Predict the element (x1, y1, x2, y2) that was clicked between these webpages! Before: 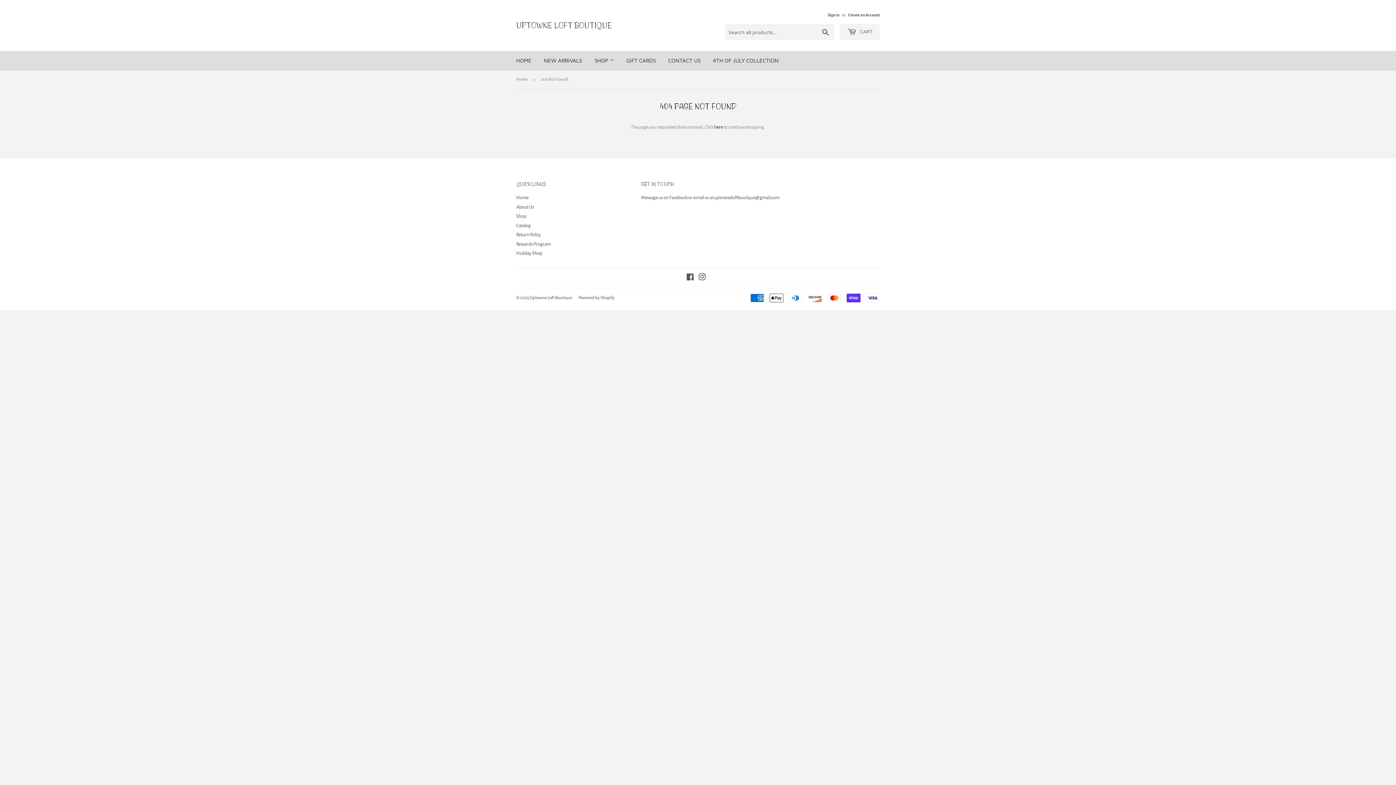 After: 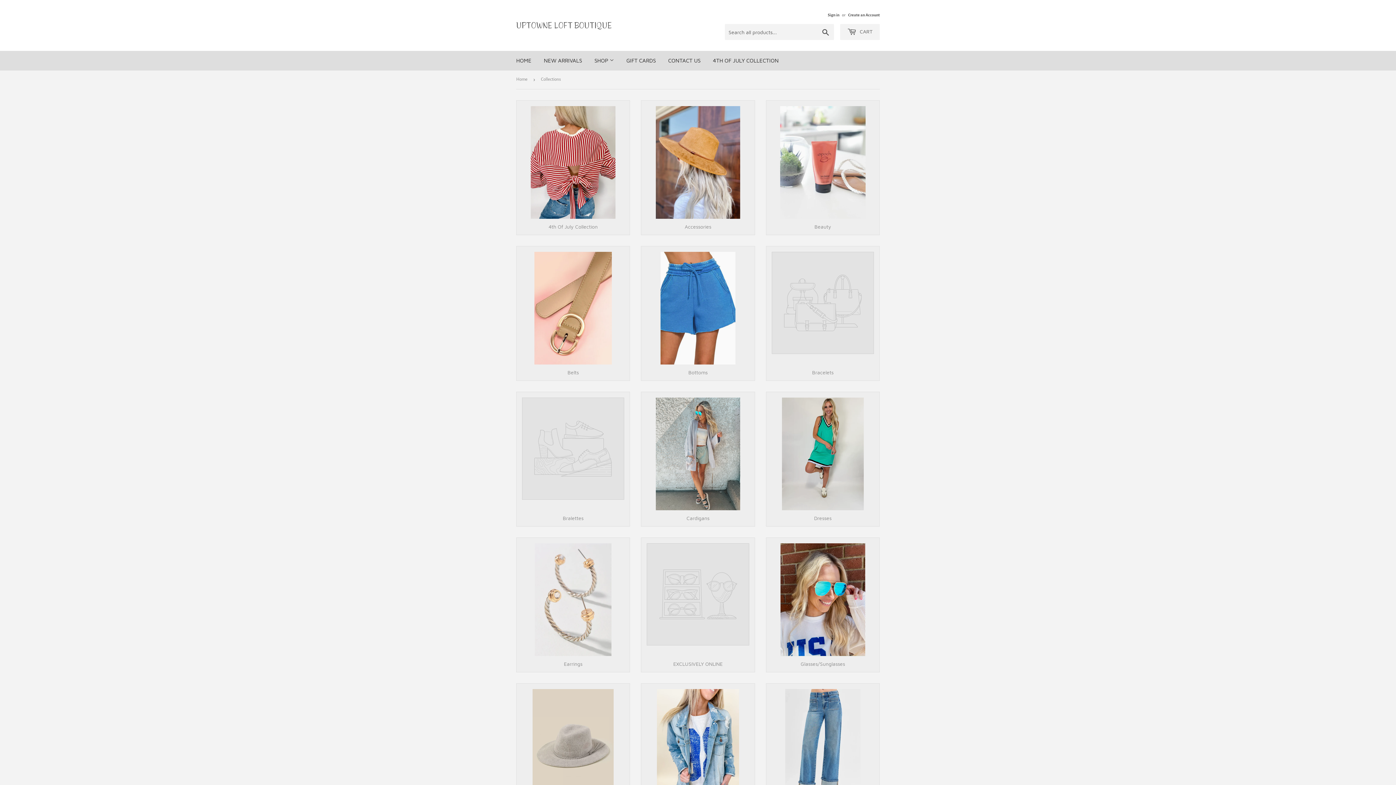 Action: bbox: (516, 213, 526, 218) label: Shop